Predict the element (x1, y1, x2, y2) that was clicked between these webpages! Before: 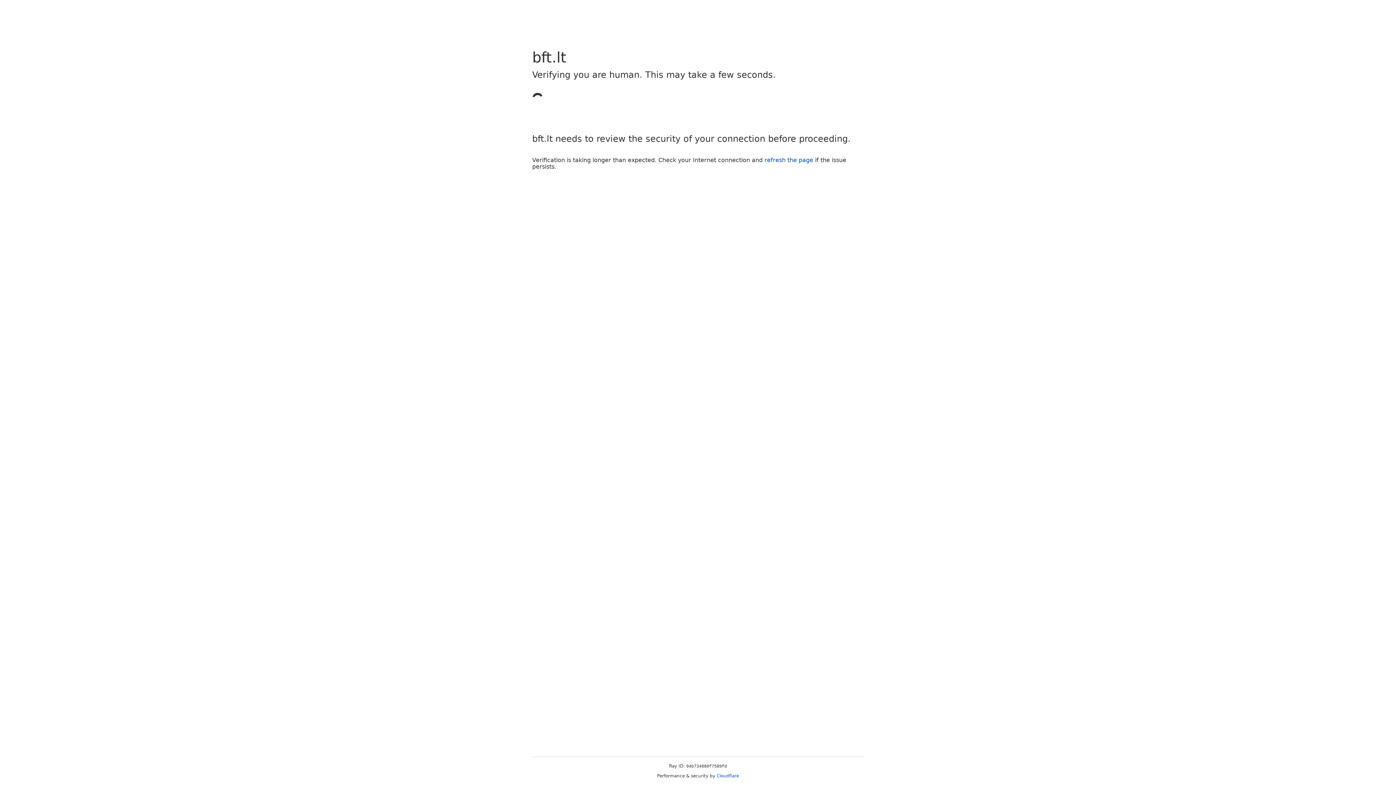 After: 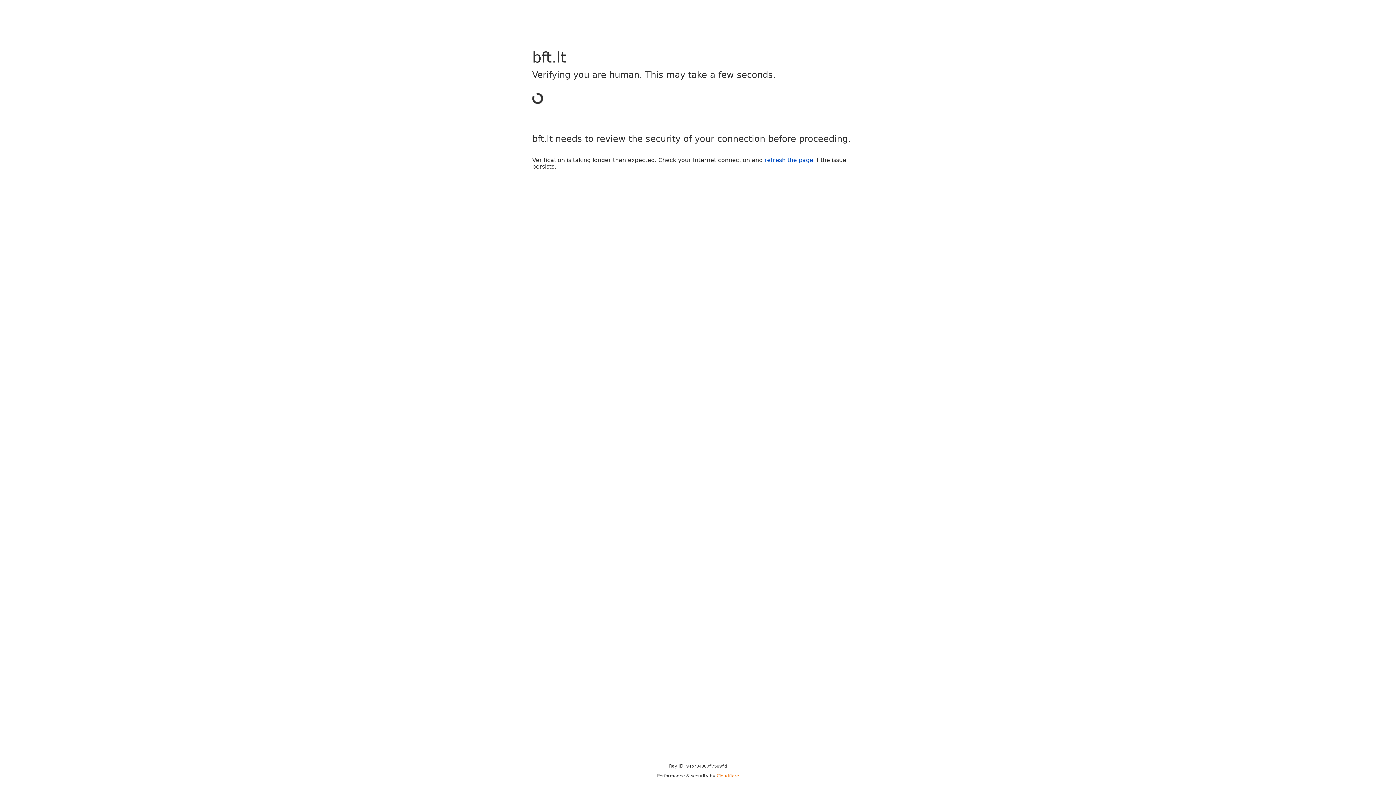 Action: label: Cloudflare bbox: (716, 773, 739, 778)